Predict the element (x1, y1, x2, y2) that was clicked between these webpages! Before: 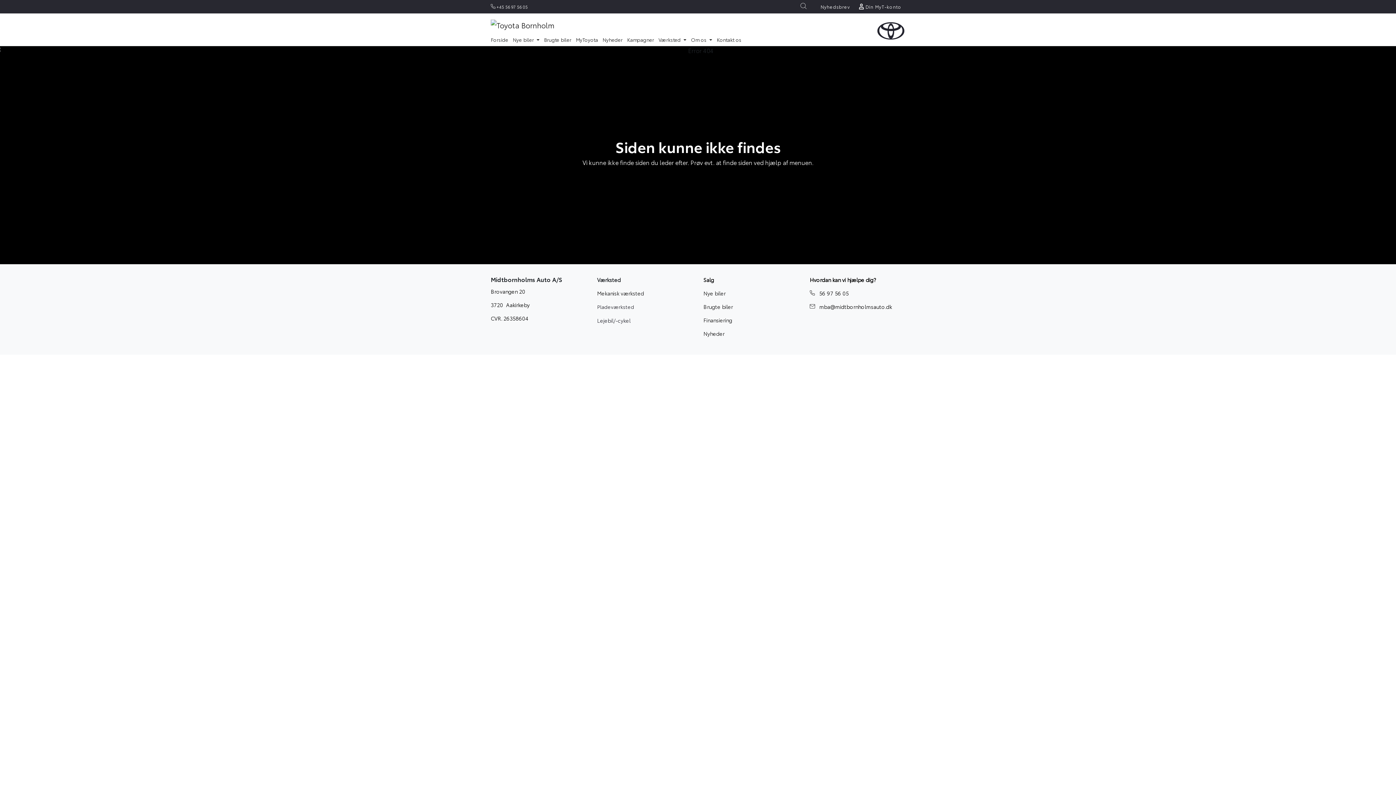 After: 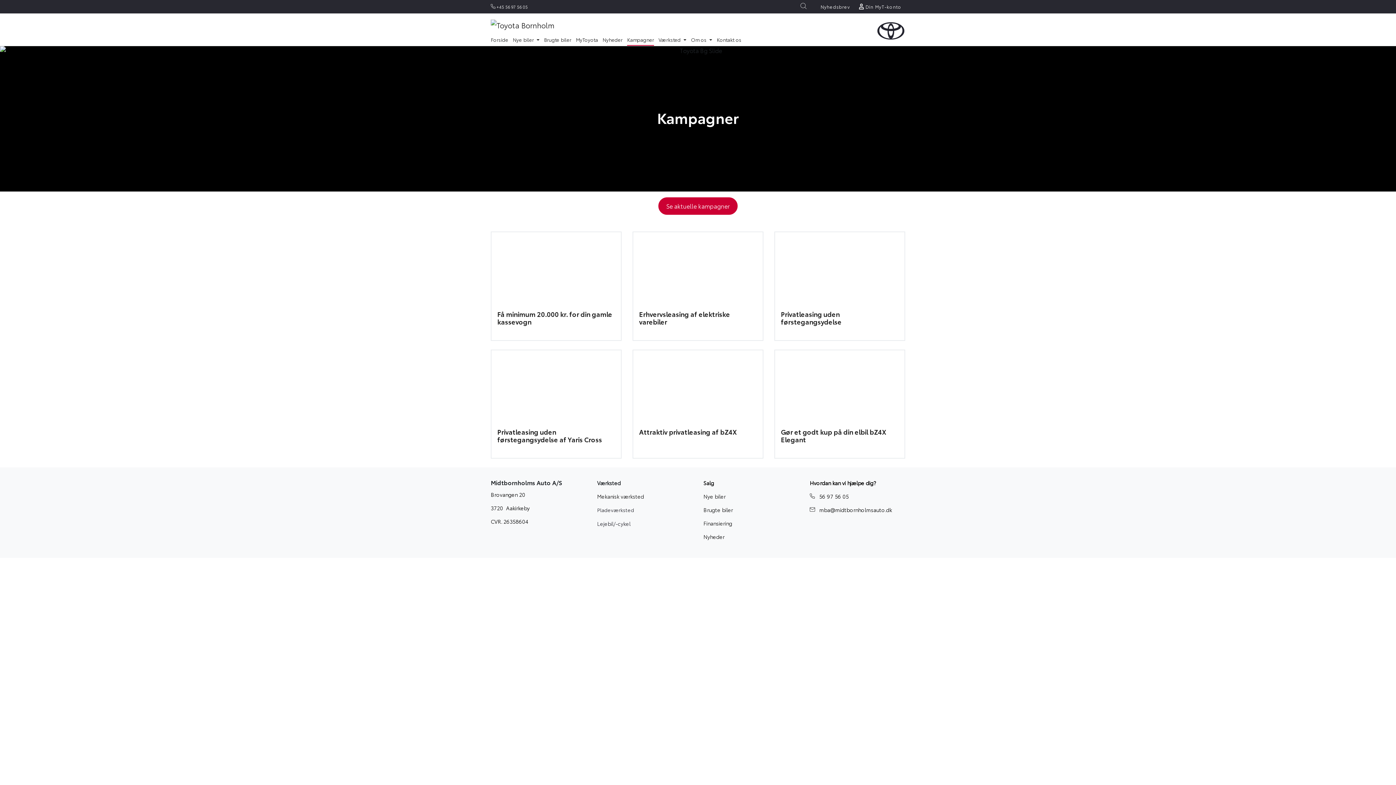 Action: label: Kampagner bbox: (627, 32, 654, 45)